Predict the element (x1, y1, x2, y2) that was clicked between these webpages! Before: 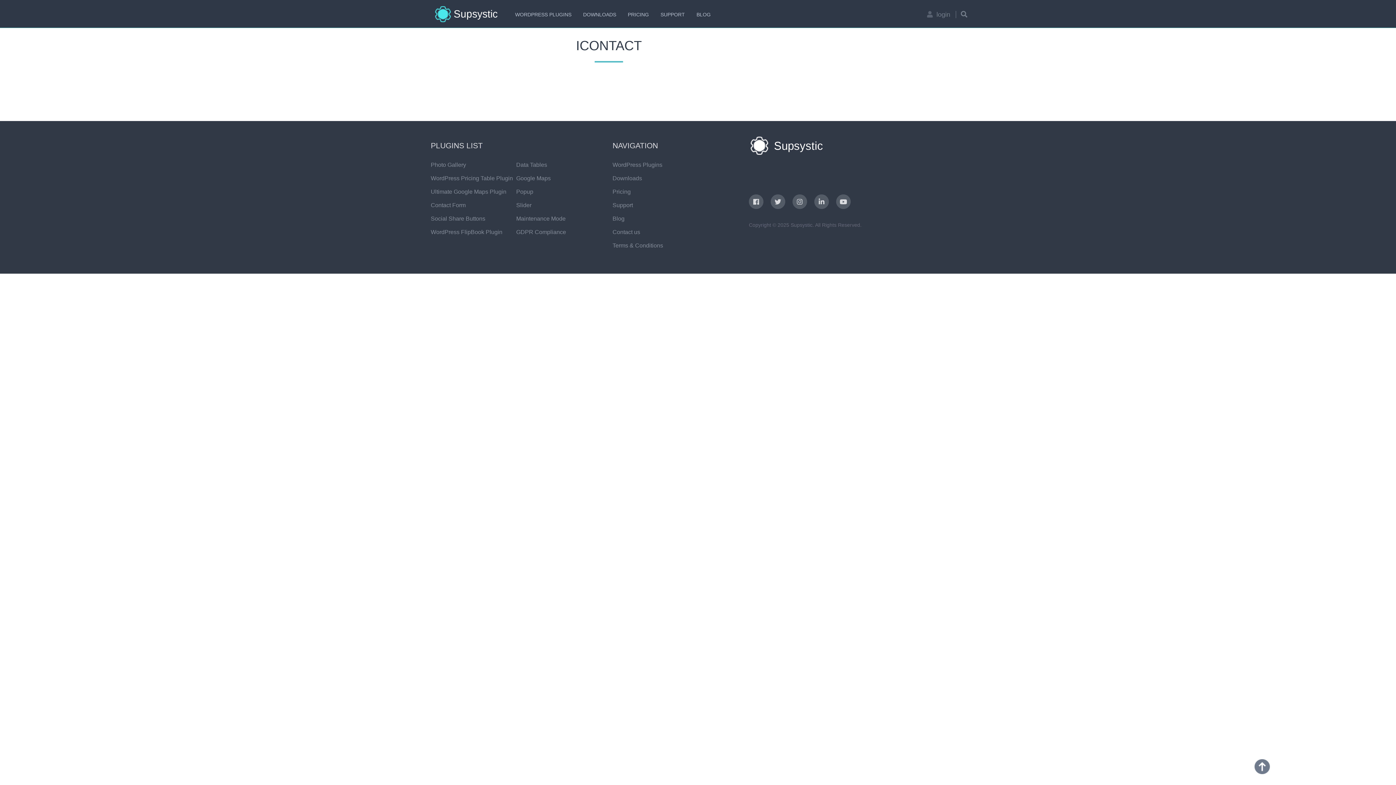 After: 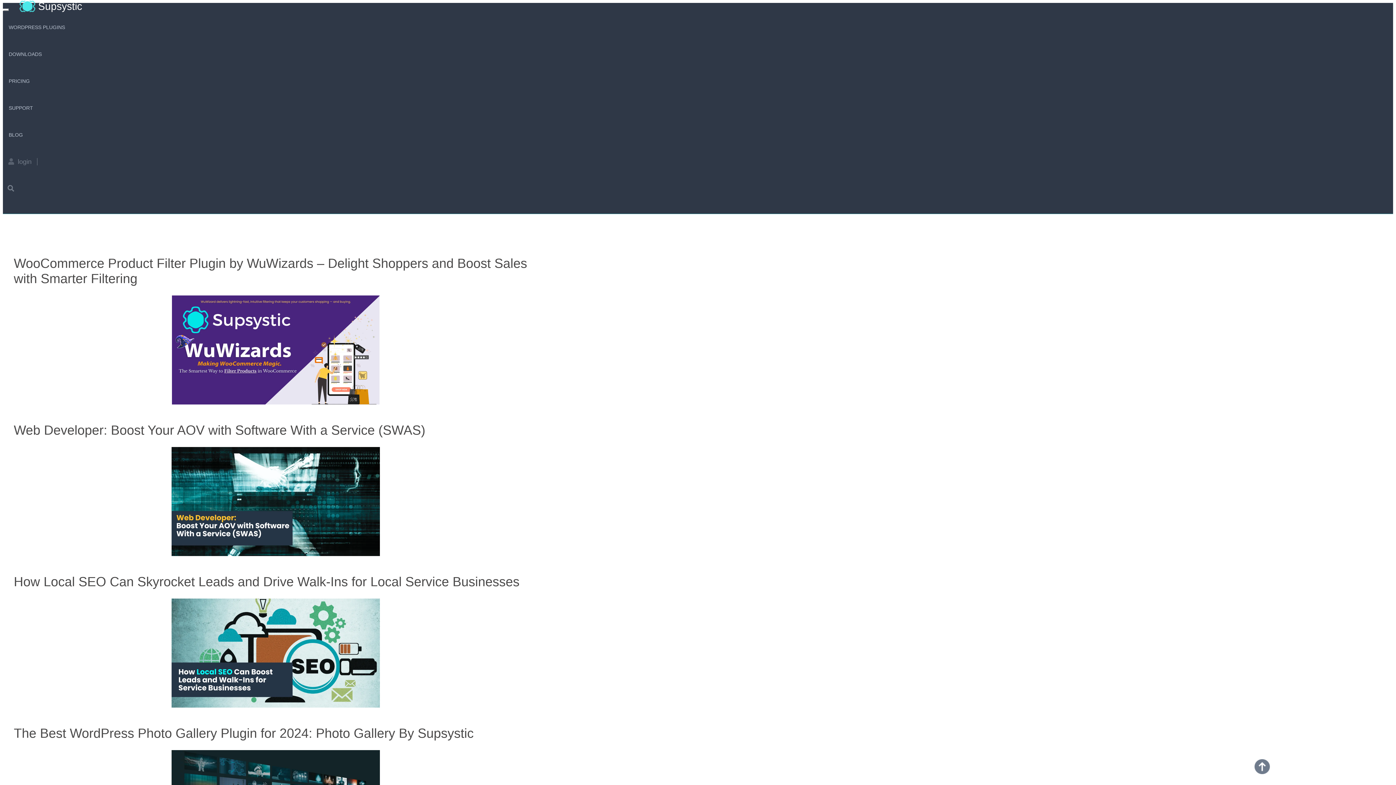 Action: label: Blog bbox: (612, 215, 624, 221)